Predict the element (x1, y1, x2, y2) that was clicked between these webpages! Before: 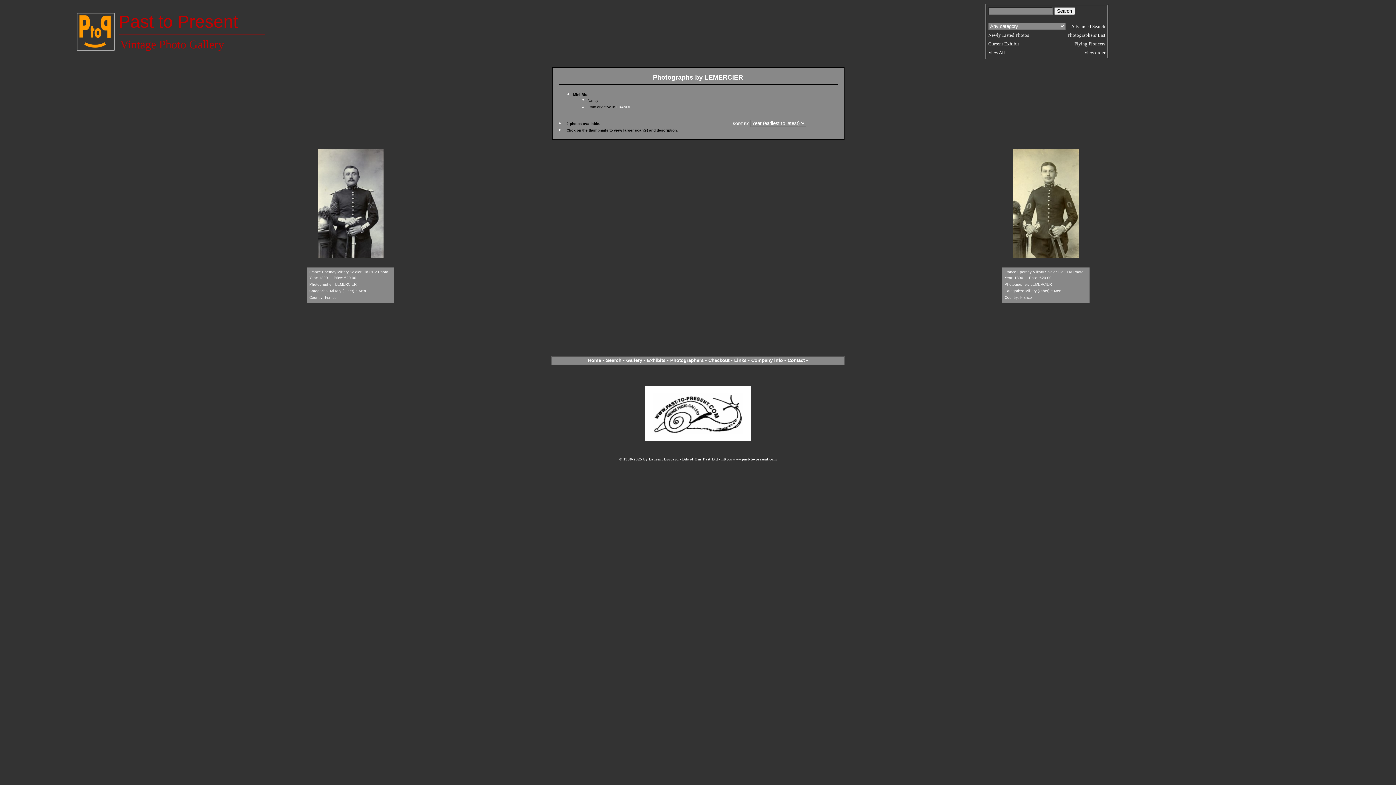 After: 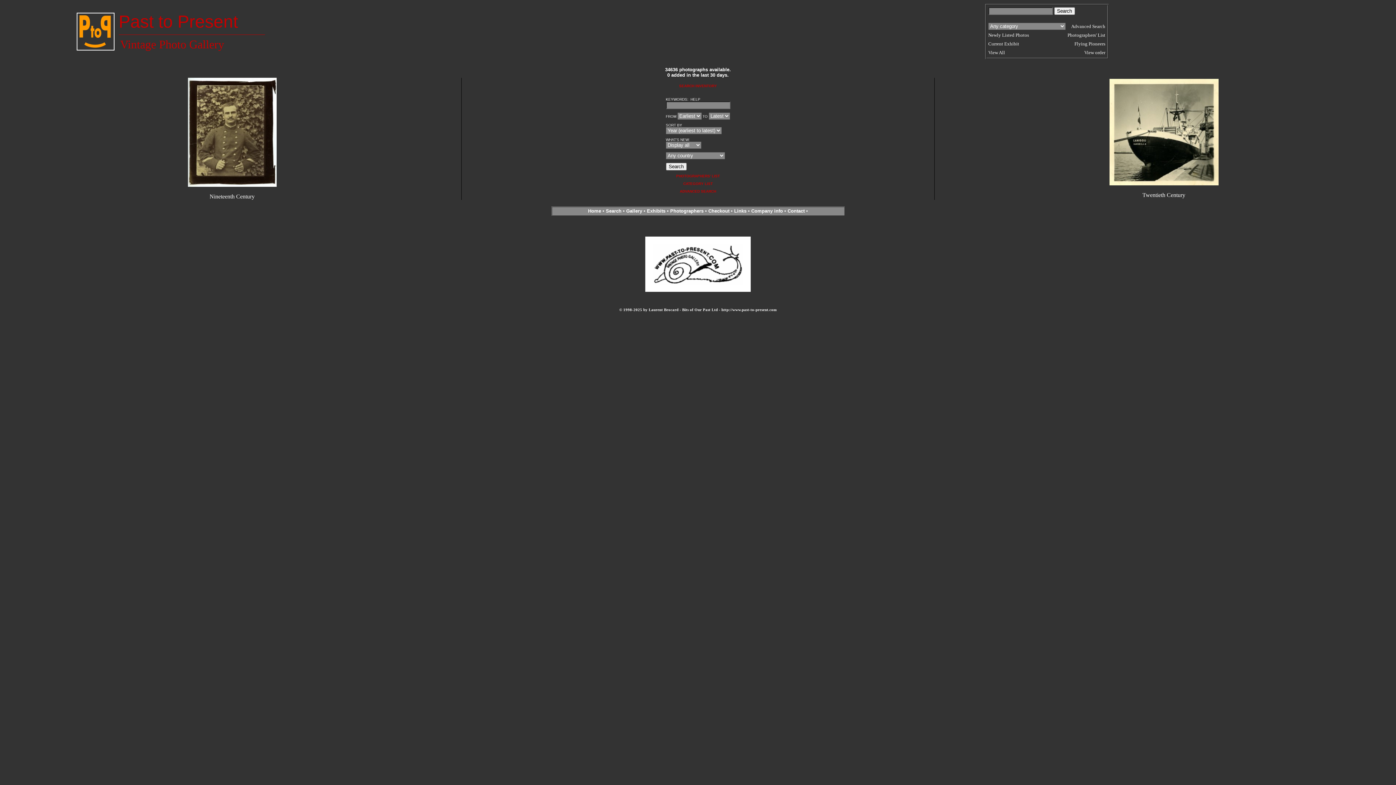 Action: bbox: (626, 357, 642, 363) label: Gallery